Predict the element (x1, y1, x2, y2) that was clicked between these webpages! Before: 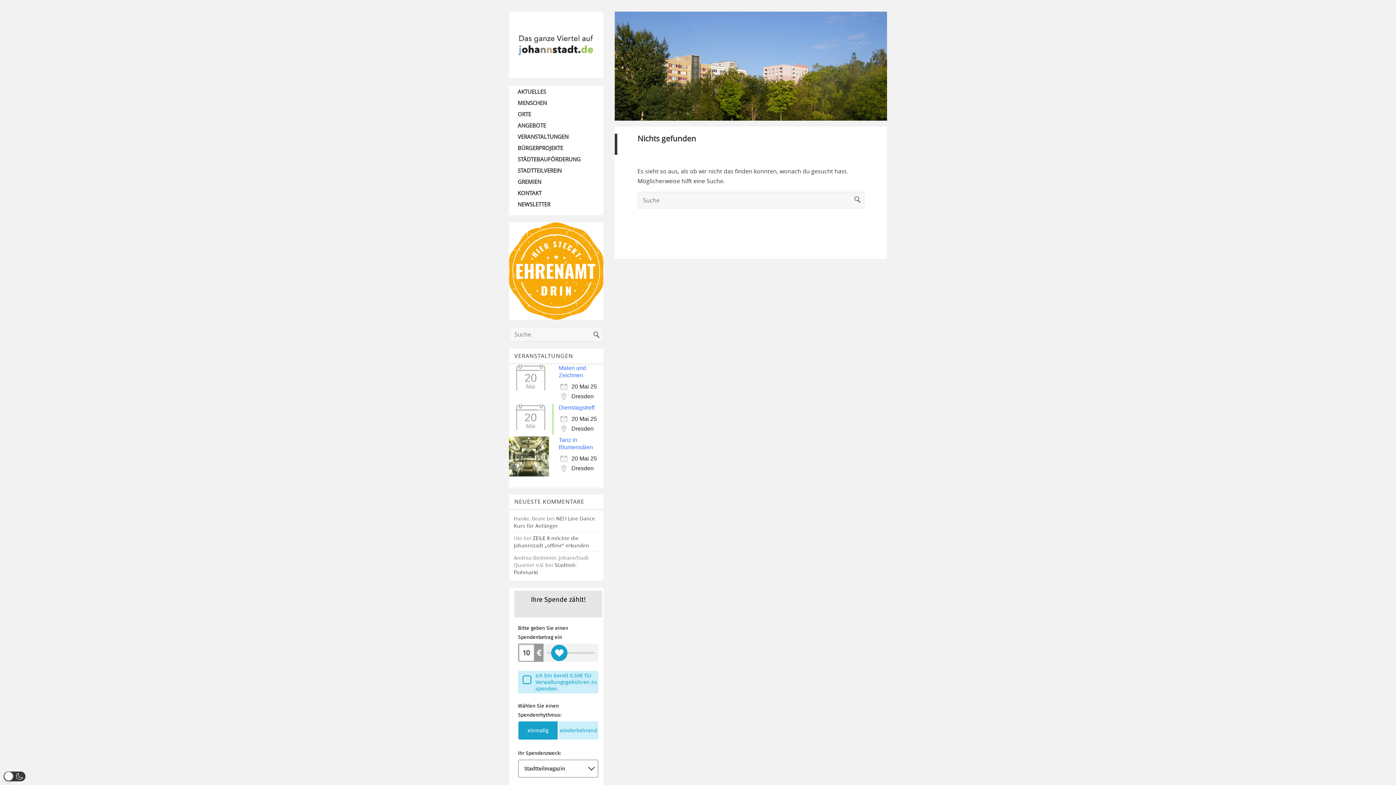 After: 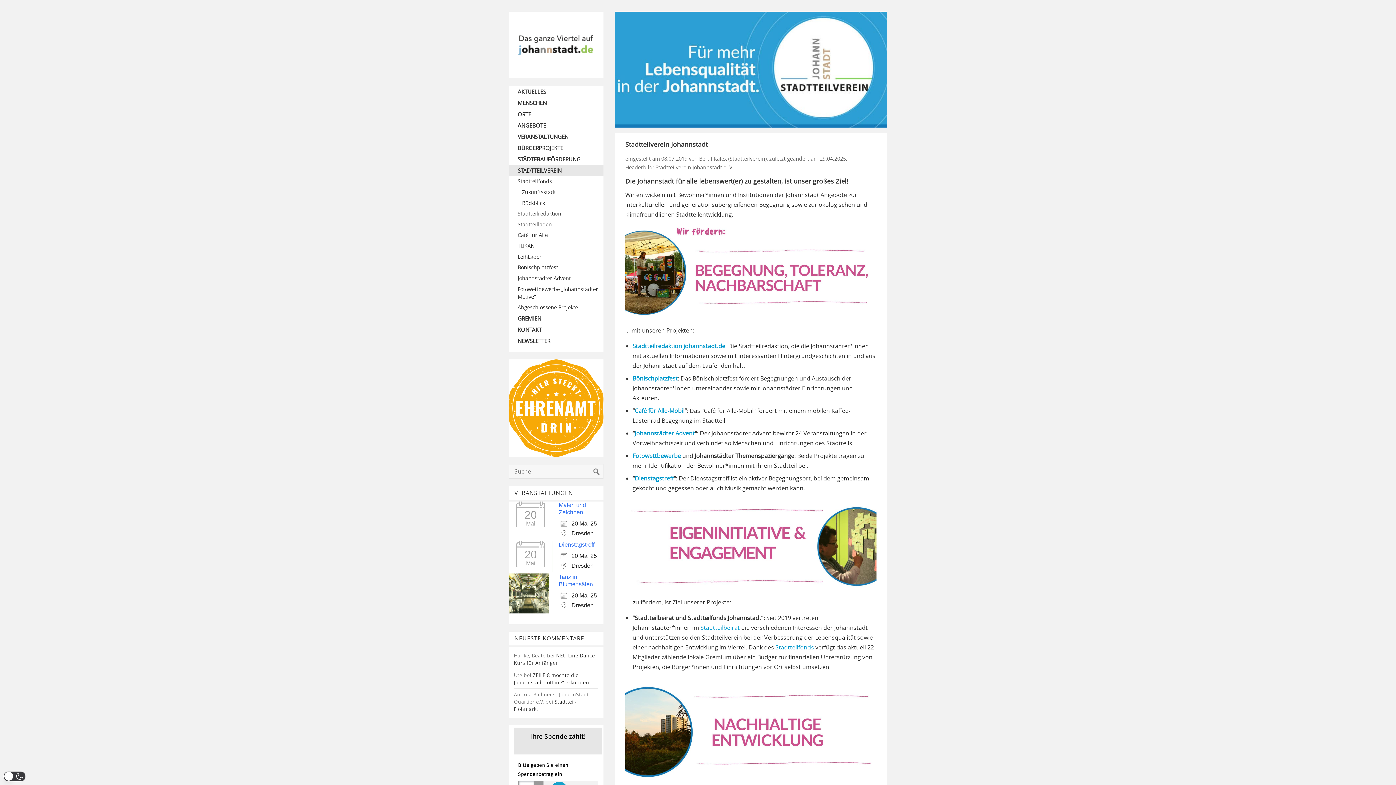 Action: bbox: (509, 164, 603, 176) label: STADTTEILVEREIN